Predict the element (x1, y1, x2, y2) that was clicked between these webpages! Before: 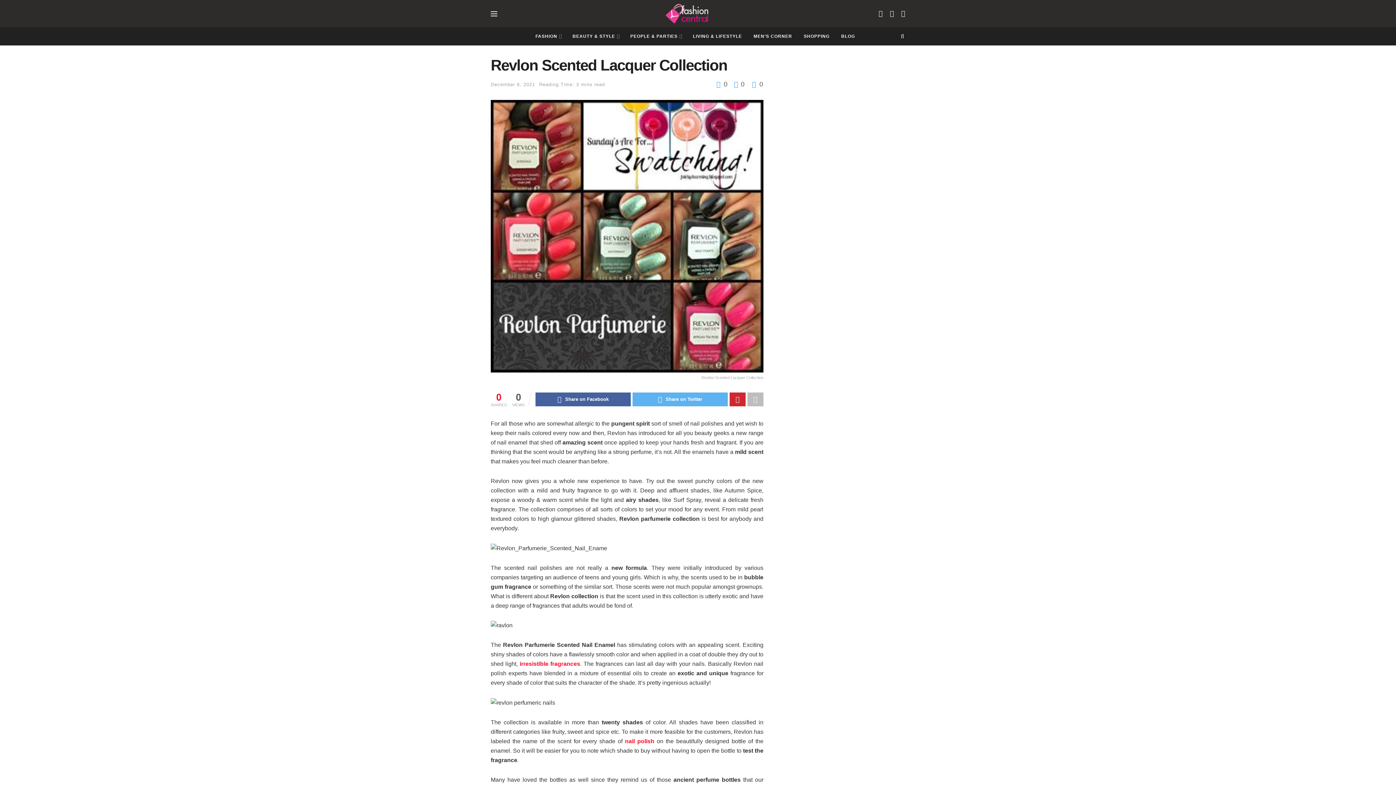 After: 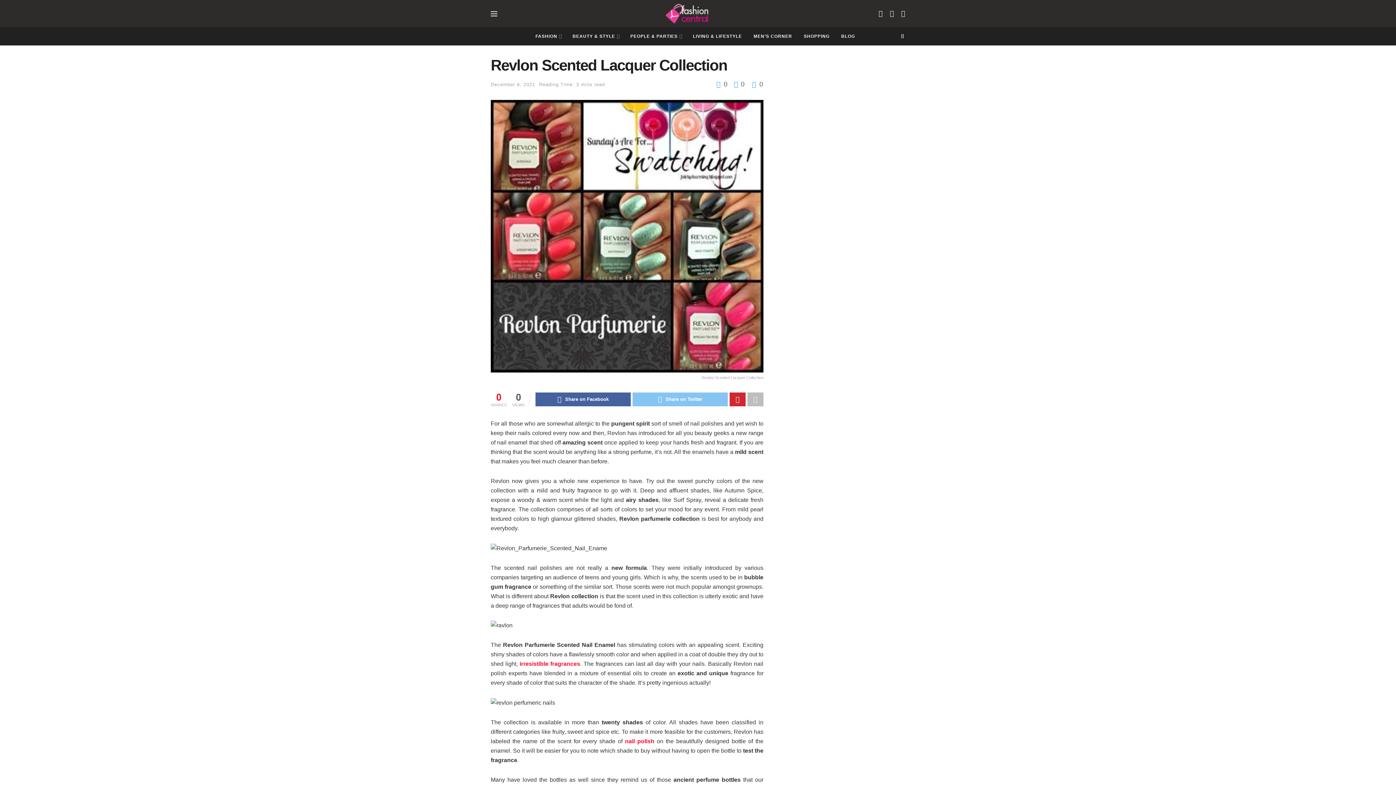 Action: label: Share on Twitter bbox: (632, 392, 728, 406)